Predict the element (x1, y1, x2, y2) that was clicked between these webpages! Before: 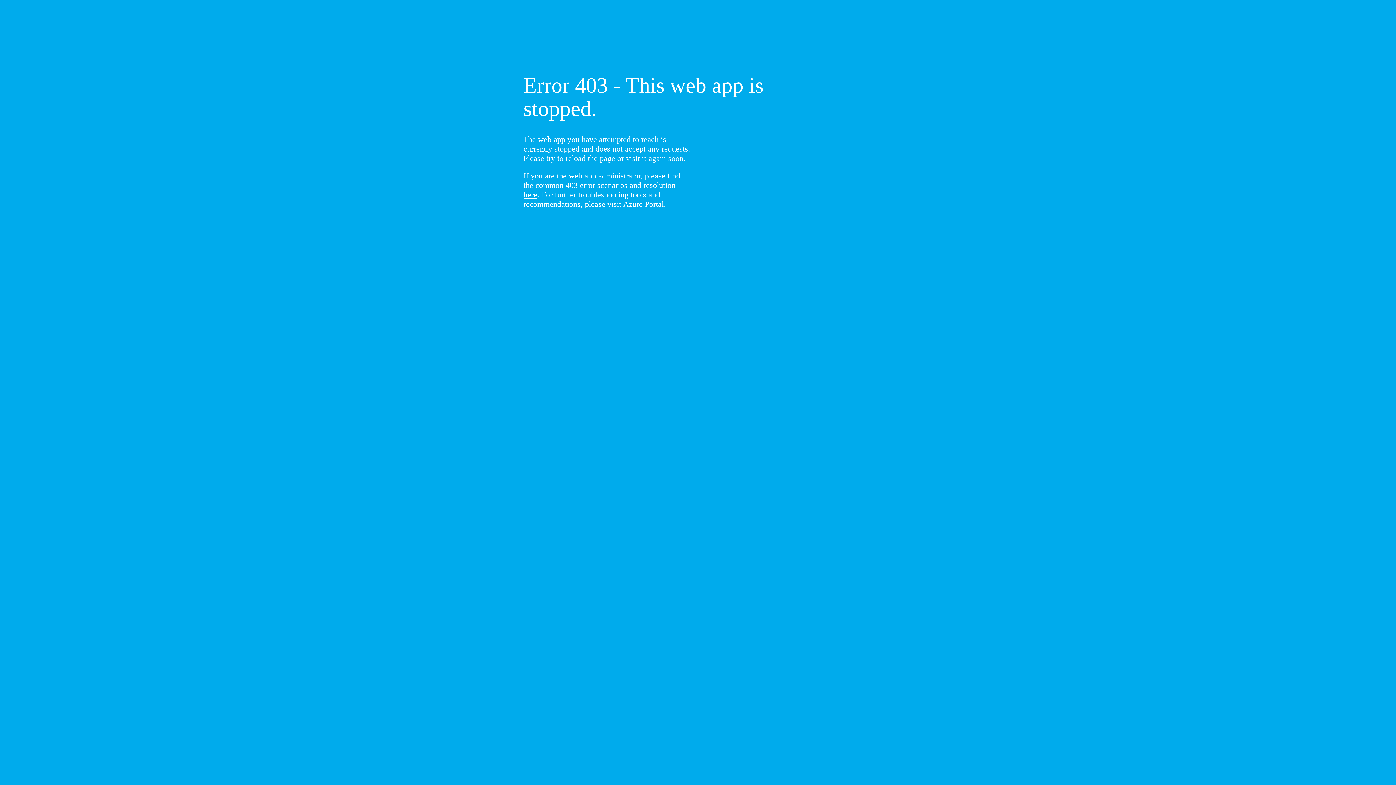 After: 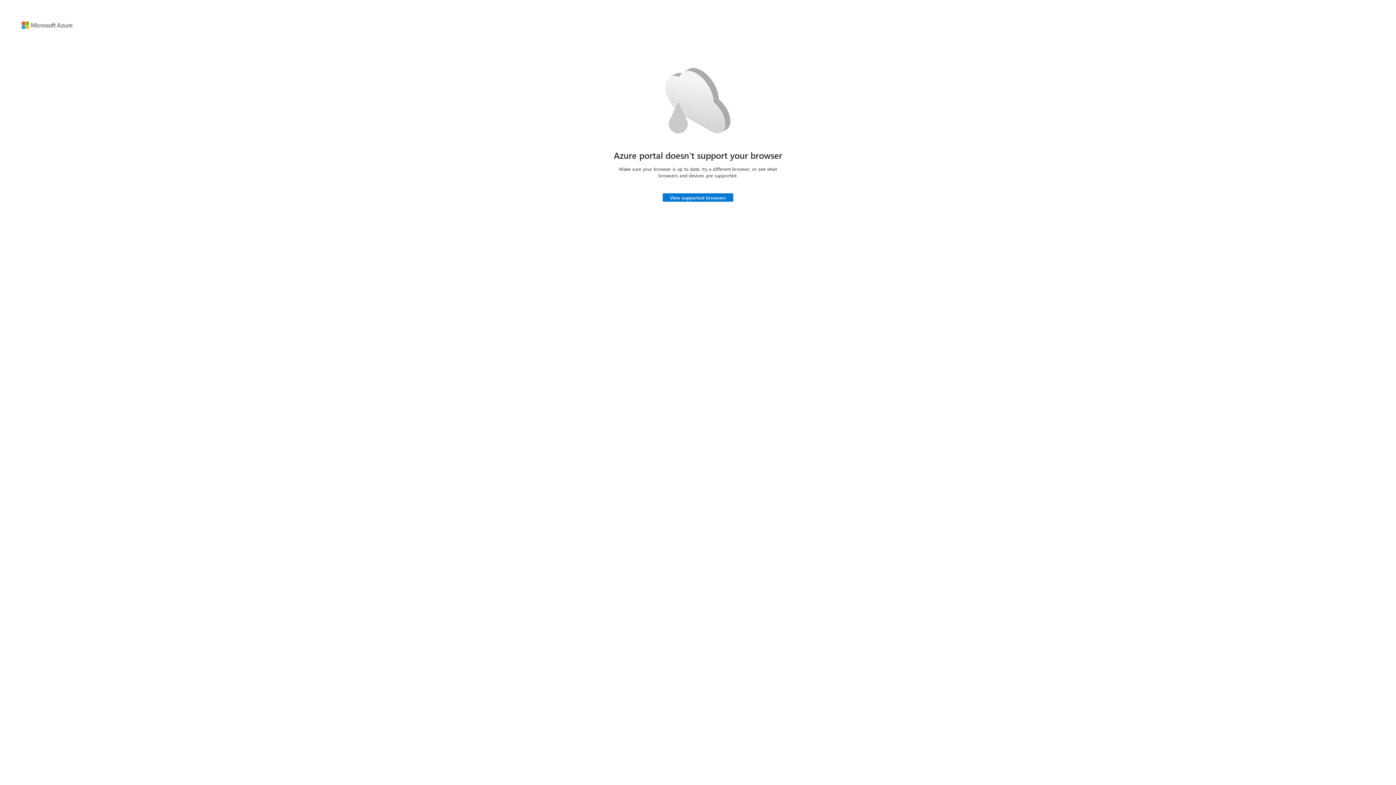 Action: label: Azure Portal bbox: (623, 199, 664, 208)